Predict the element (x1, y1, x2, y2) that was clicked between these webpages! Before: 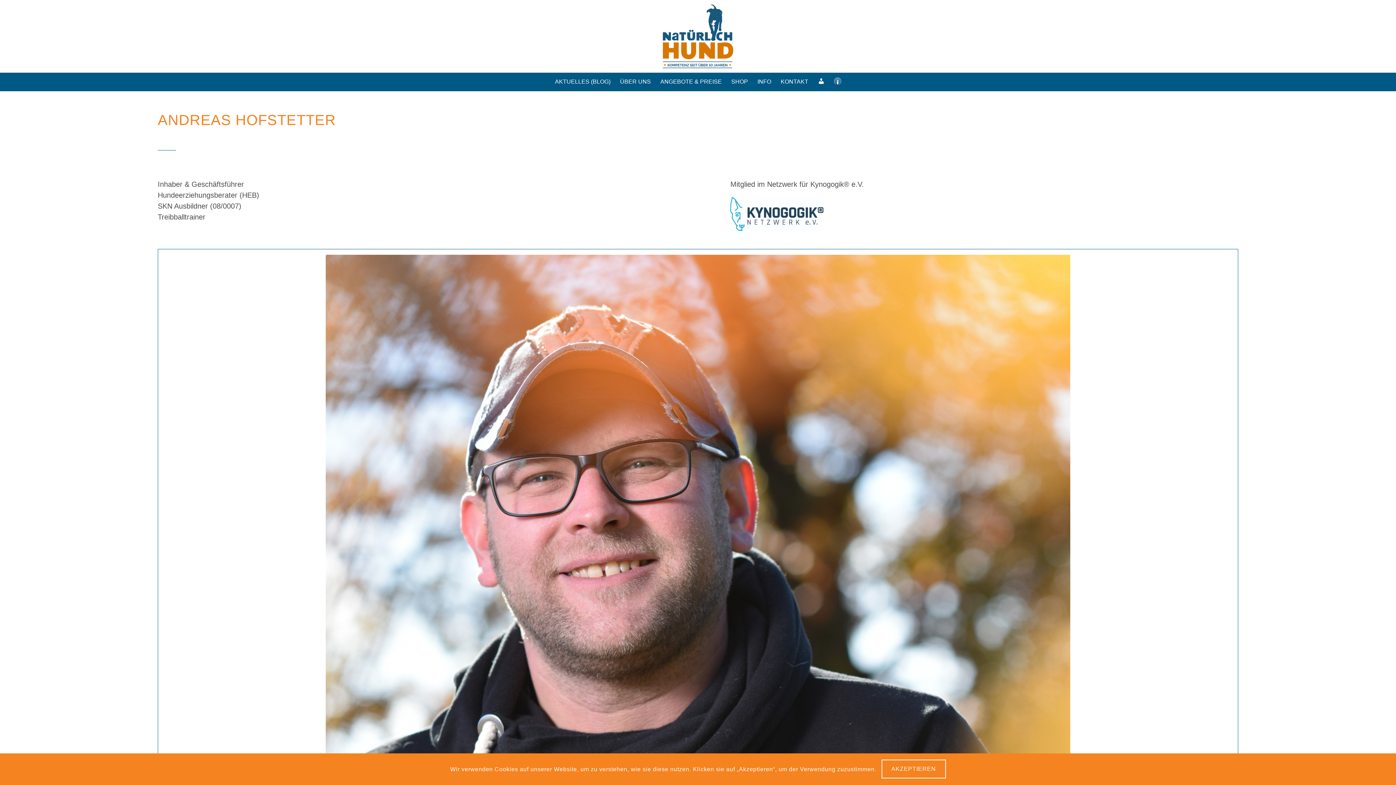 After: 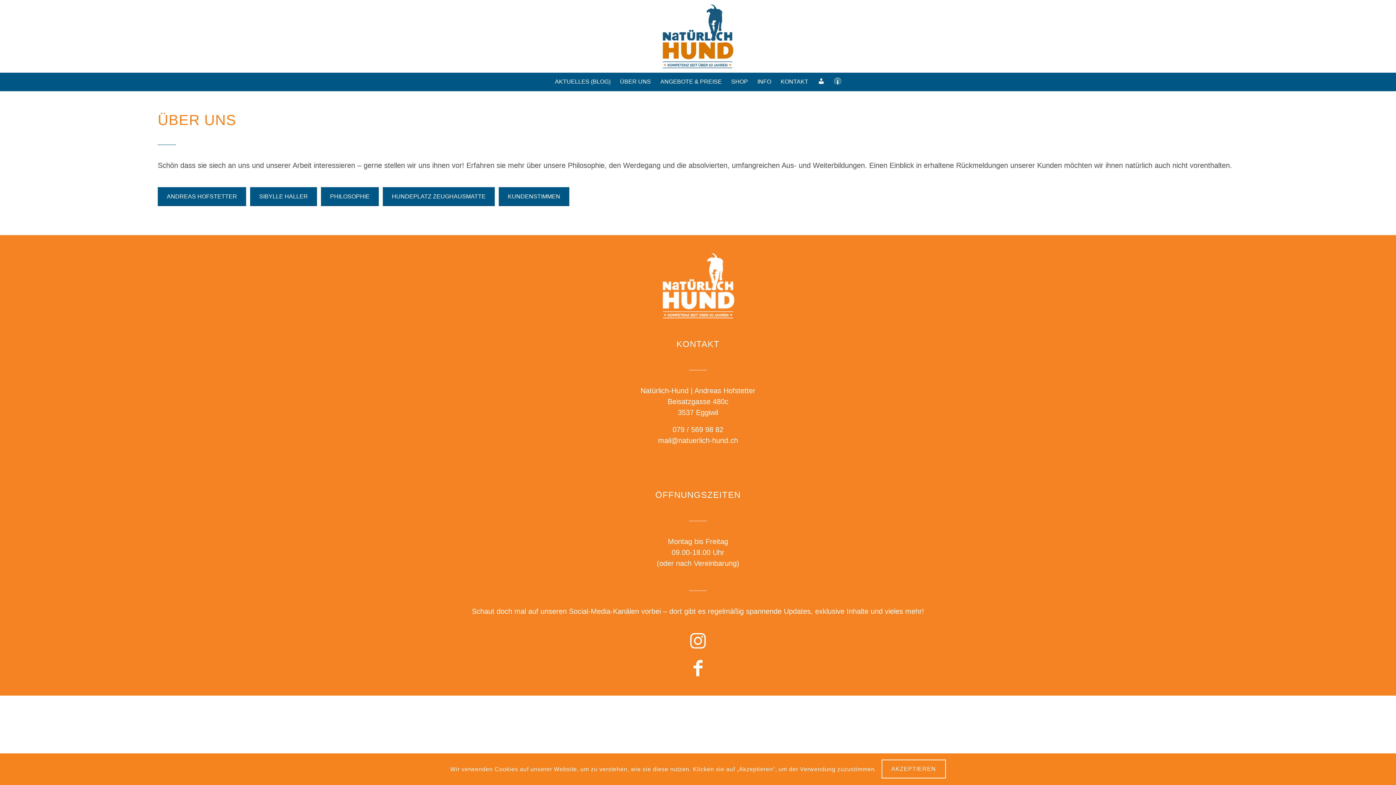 Action: label: ÜBER UNS bbox: (615, 72, 655, 90)